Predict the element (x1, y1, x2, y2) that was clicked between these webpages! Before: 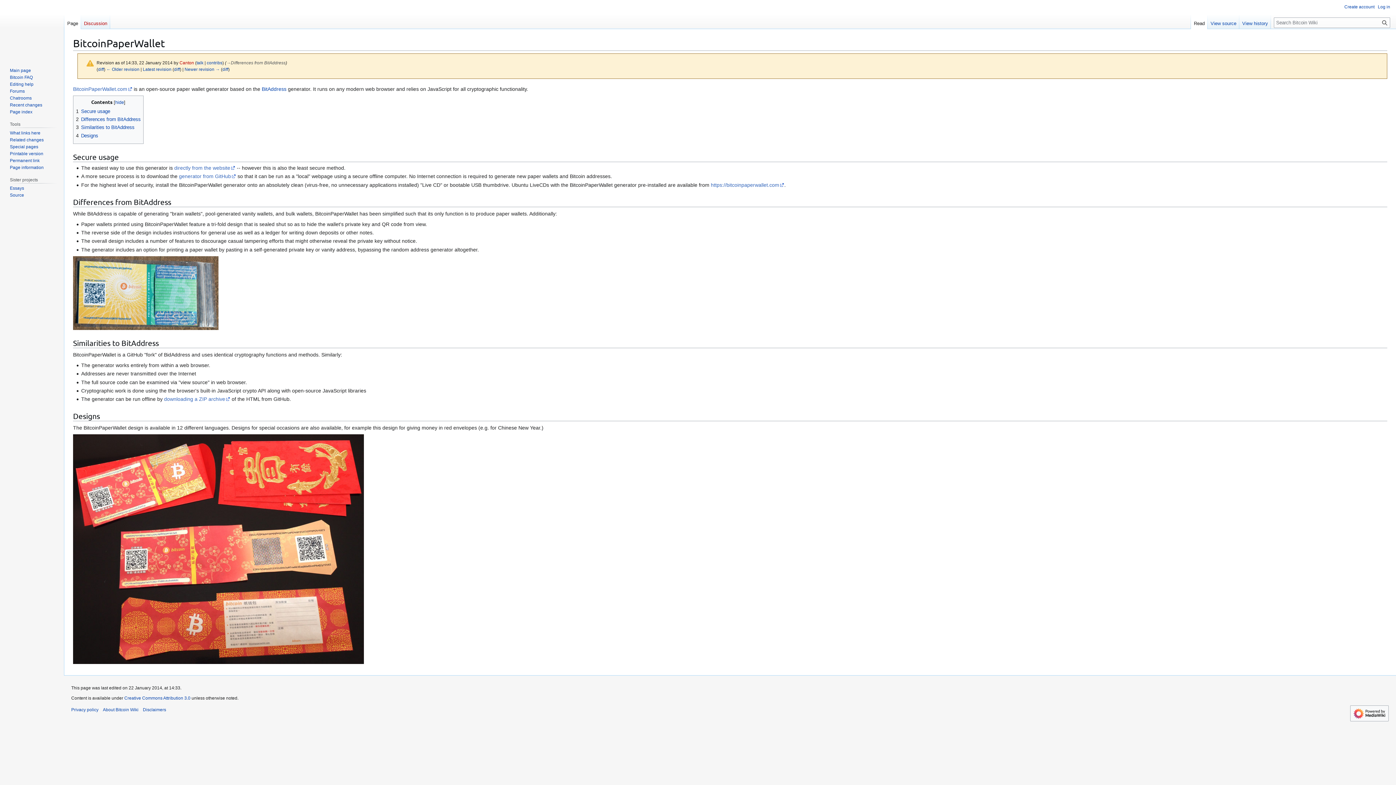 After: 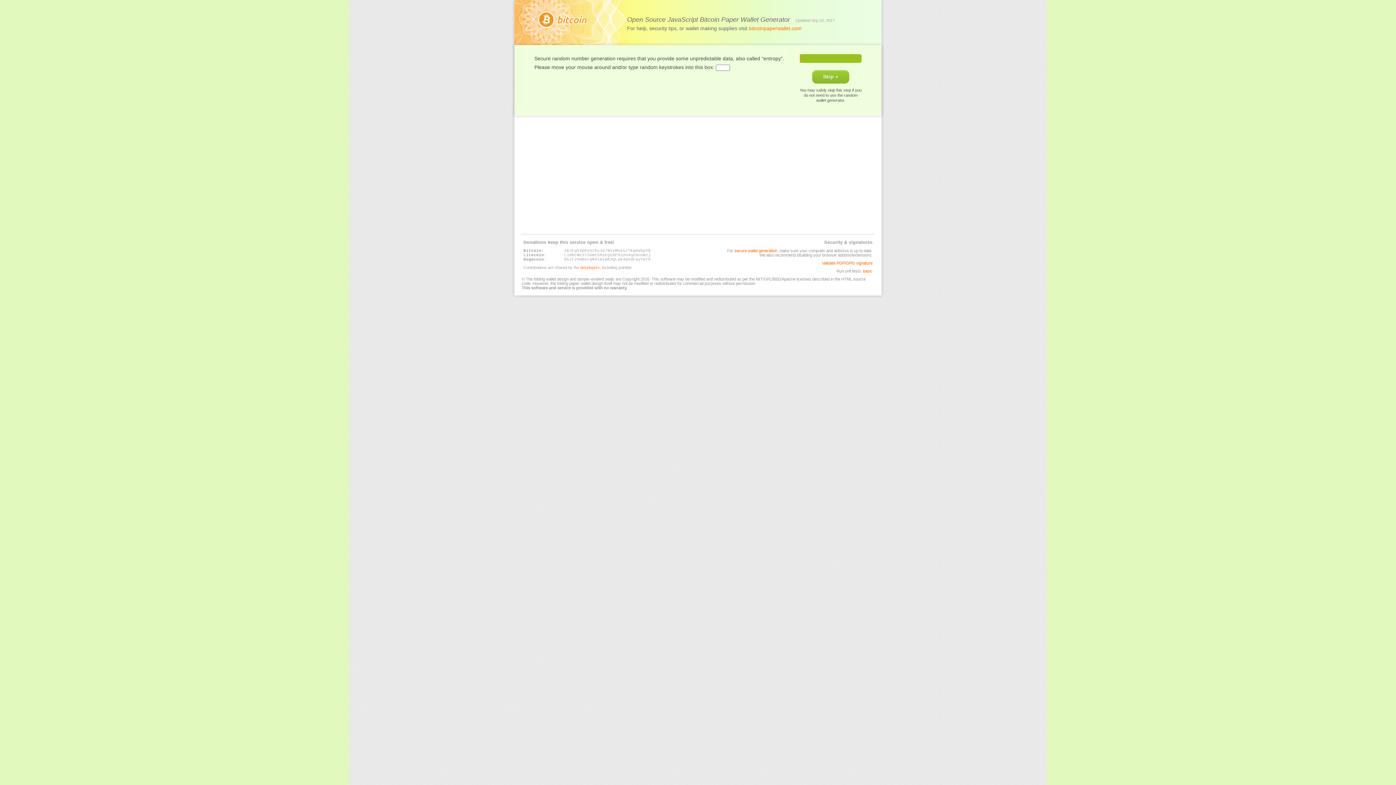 Action: bbox: (174, 165, 235, 170) label: directly from the website